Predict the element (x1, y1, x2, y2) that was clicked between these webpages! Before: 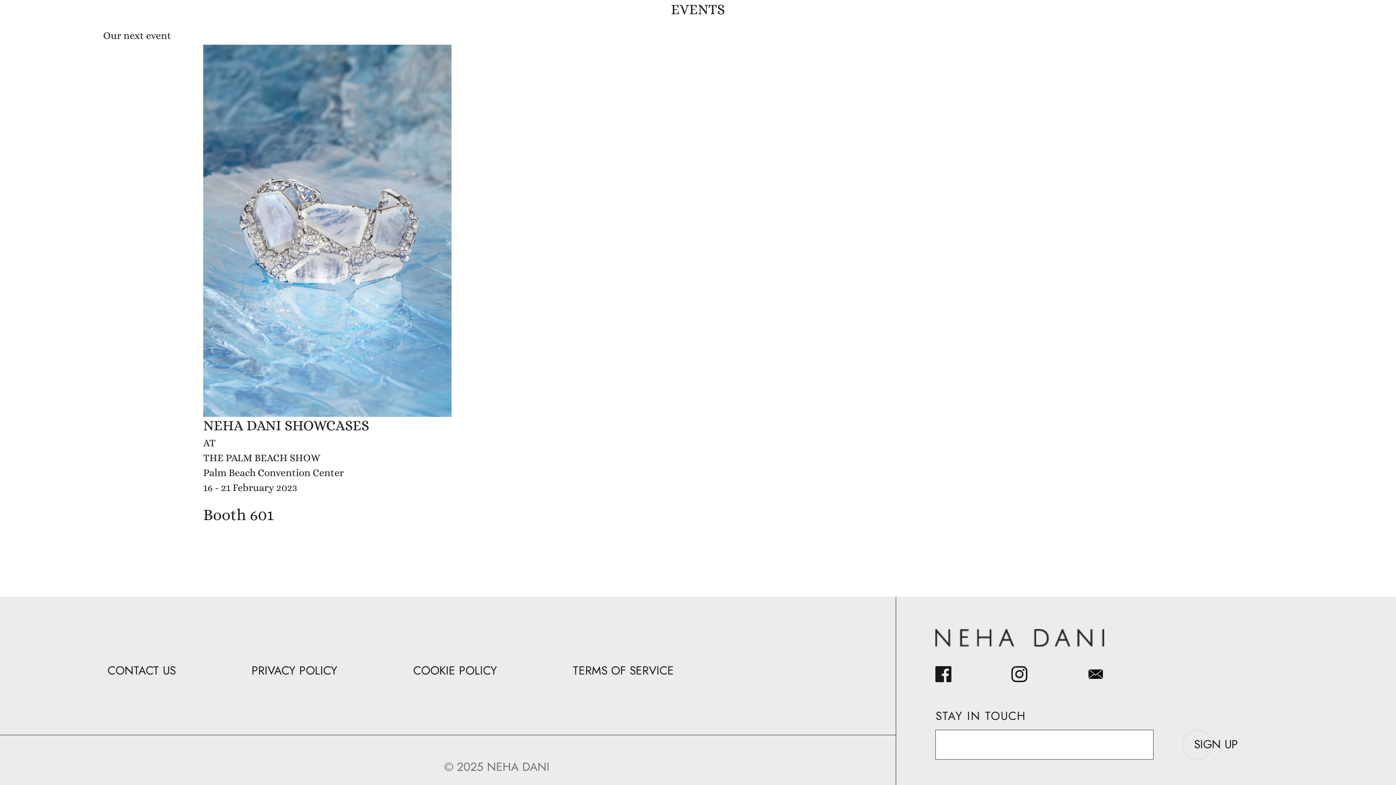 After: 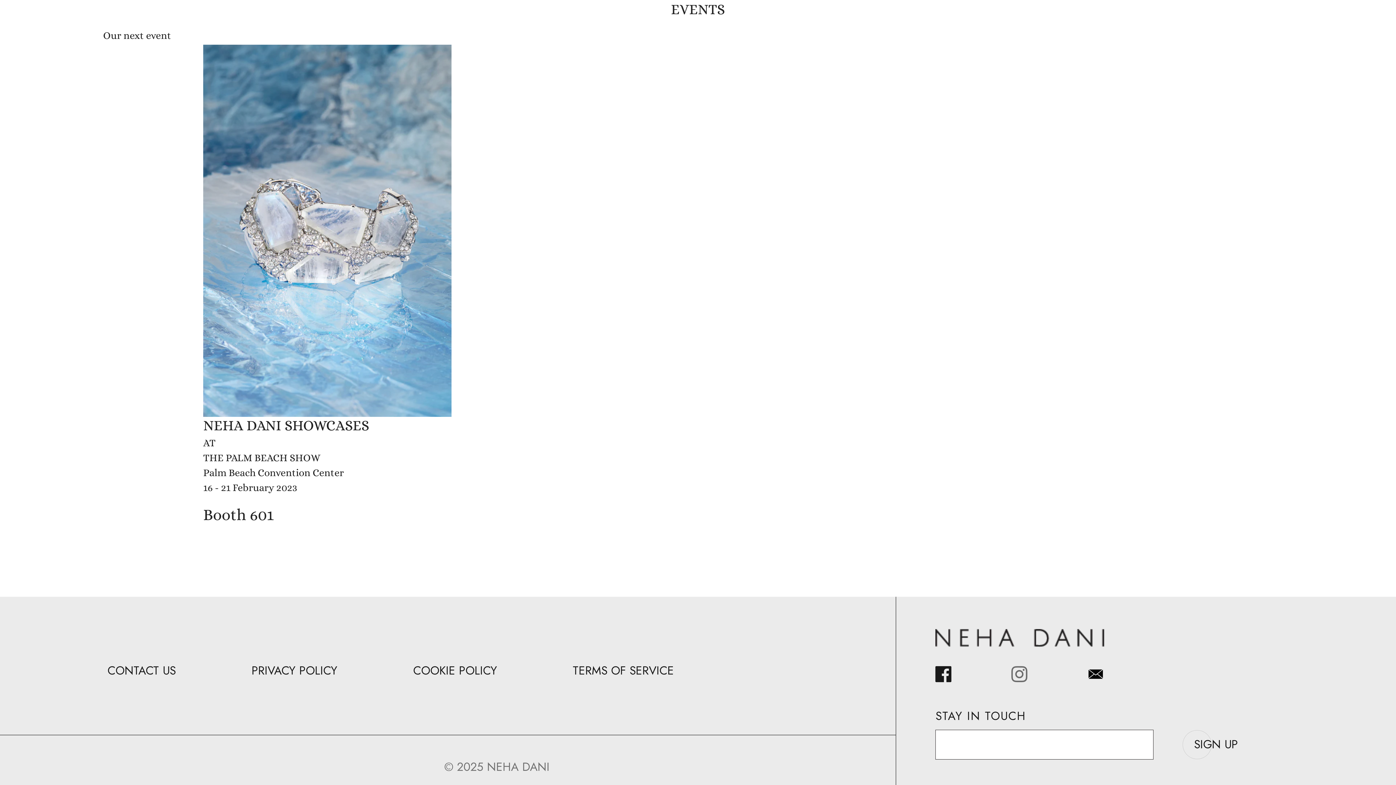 Action: bbox: (1011, 654, 1027, 690)